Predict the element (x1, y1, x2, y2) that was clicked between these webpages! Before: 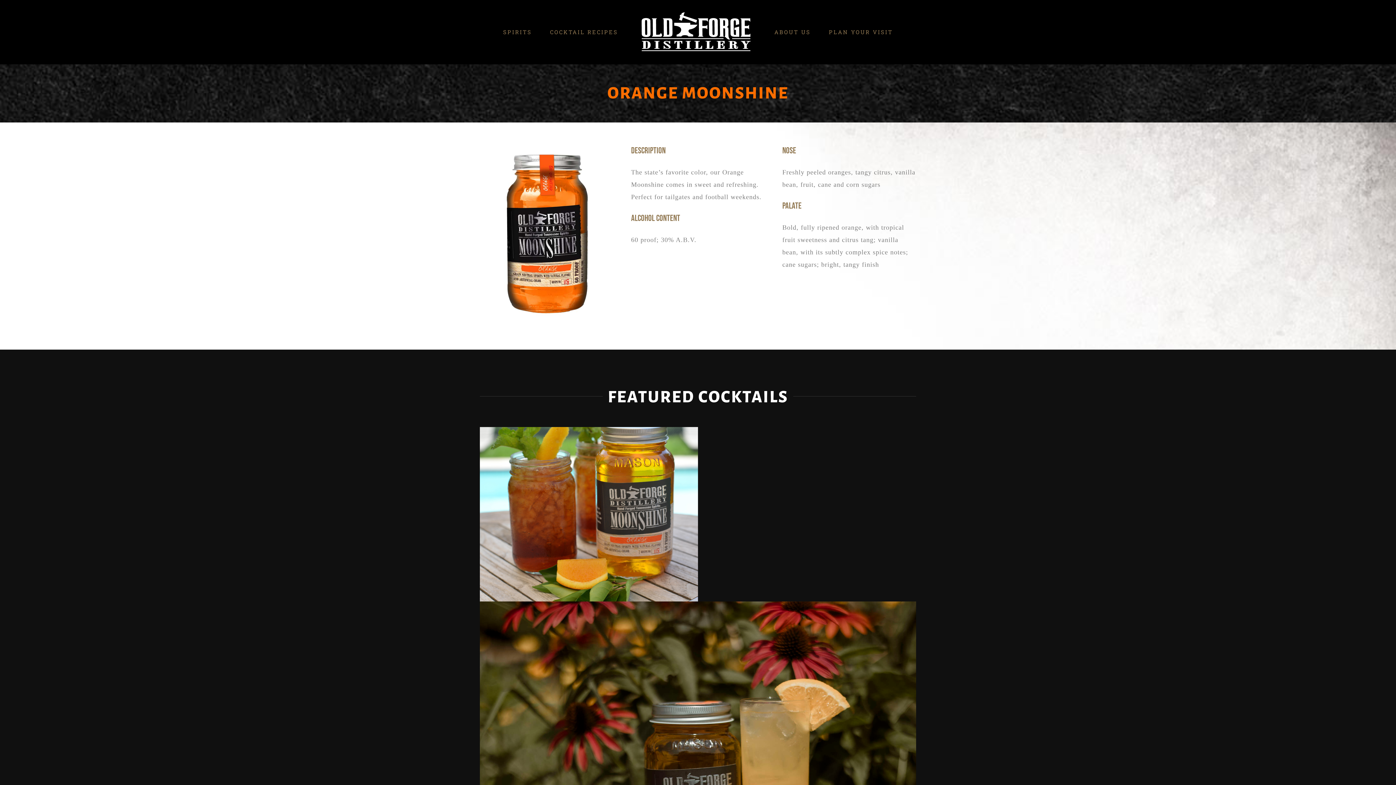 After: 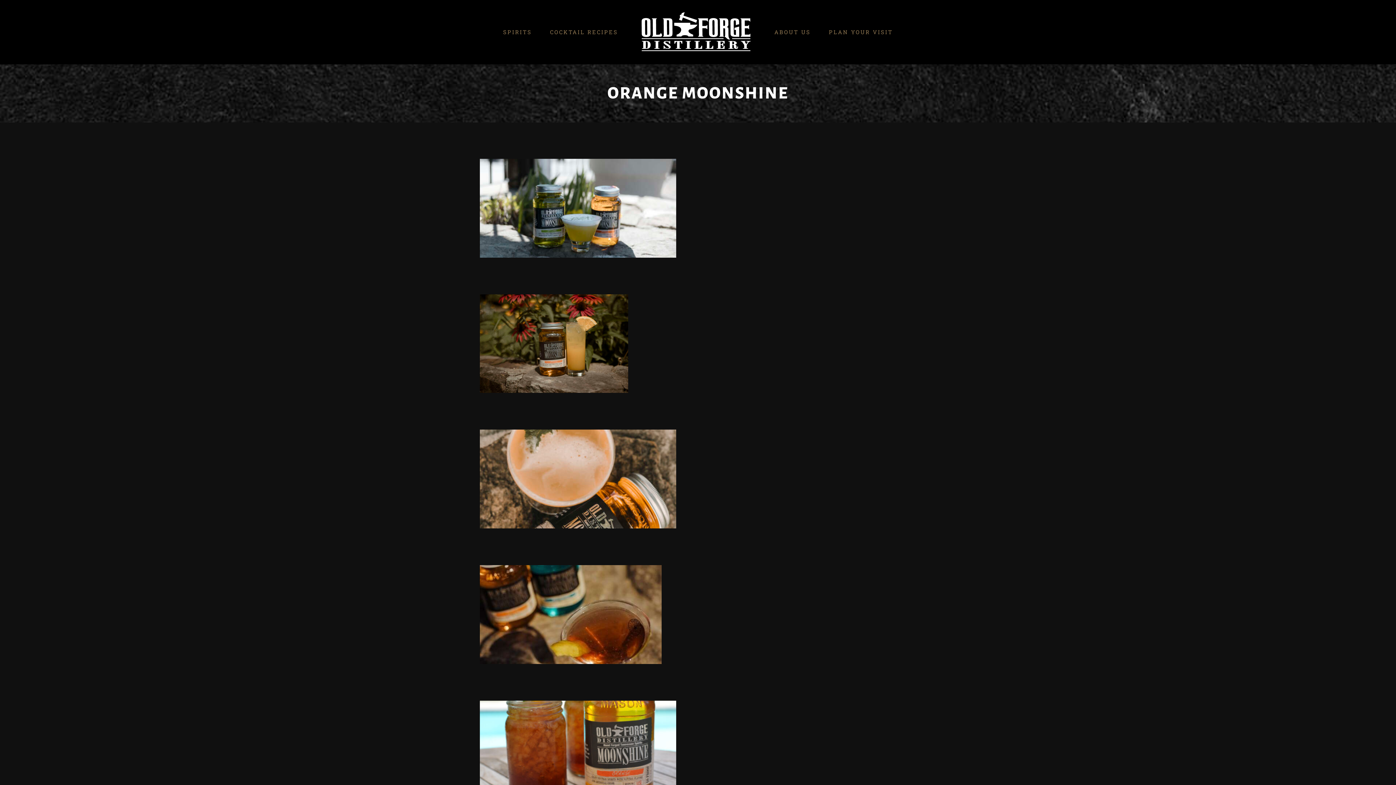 Action: label: ORANGE MOONSHINE bbox: (562, 529, 615, 536)